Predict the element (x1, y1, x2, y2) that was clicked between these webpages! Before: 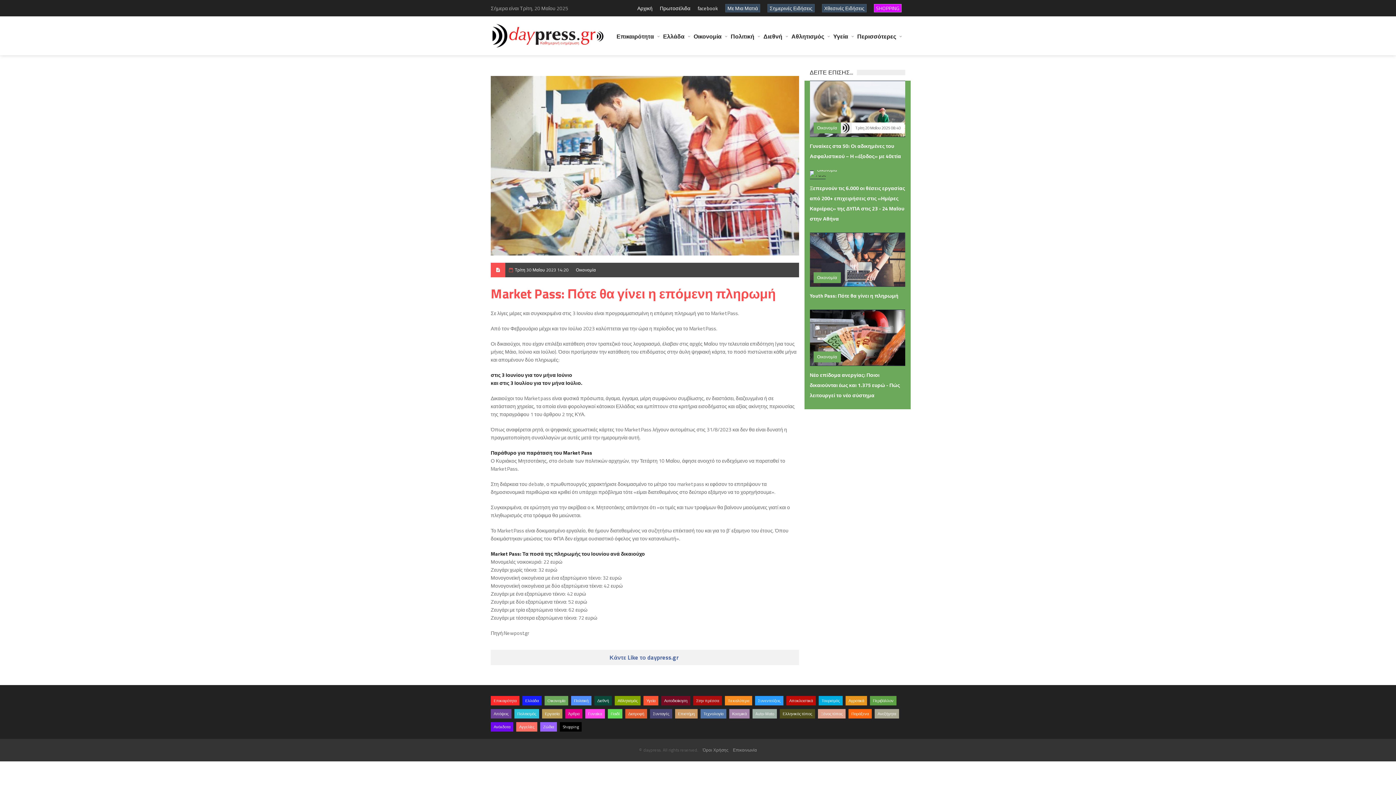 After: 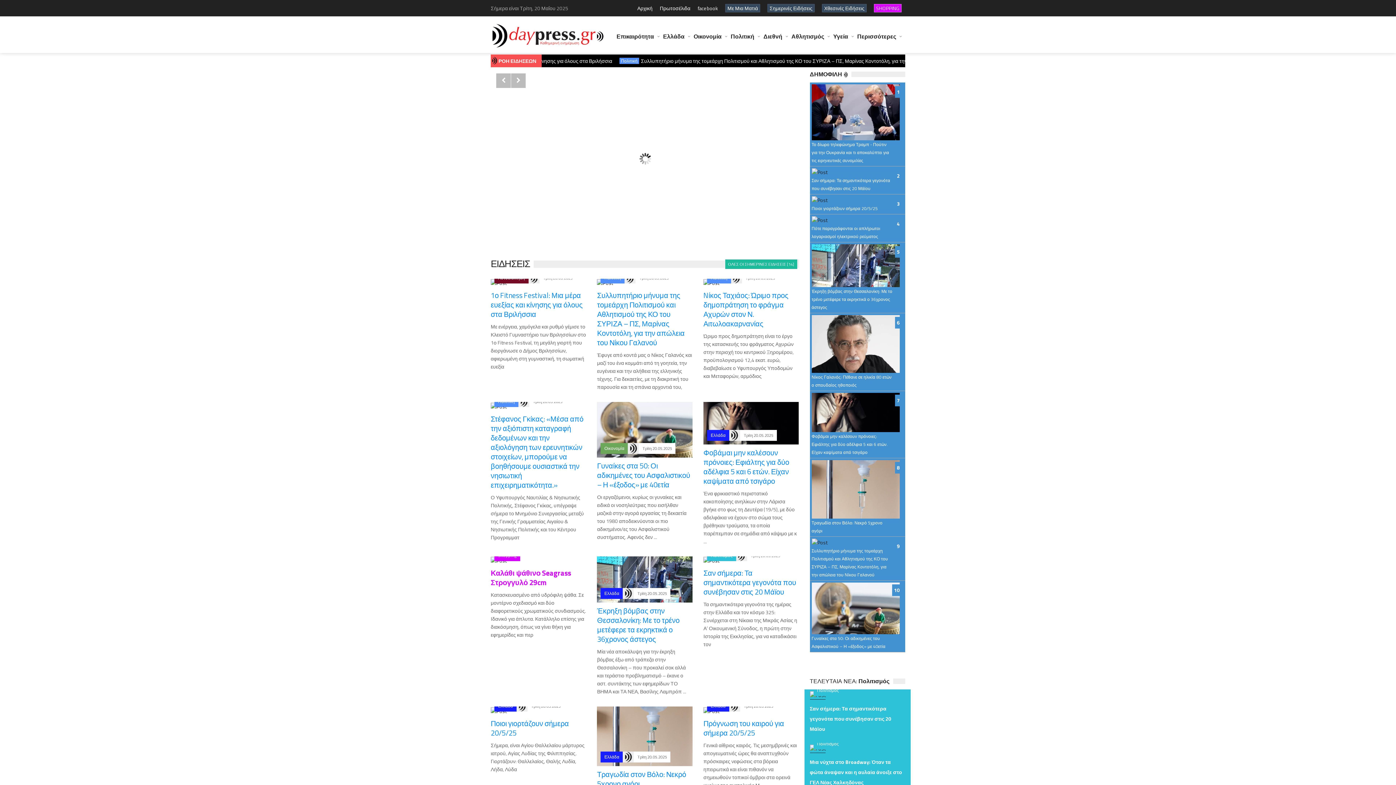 Action: label: Αρχική bbox: (633, 0, 656, 16)